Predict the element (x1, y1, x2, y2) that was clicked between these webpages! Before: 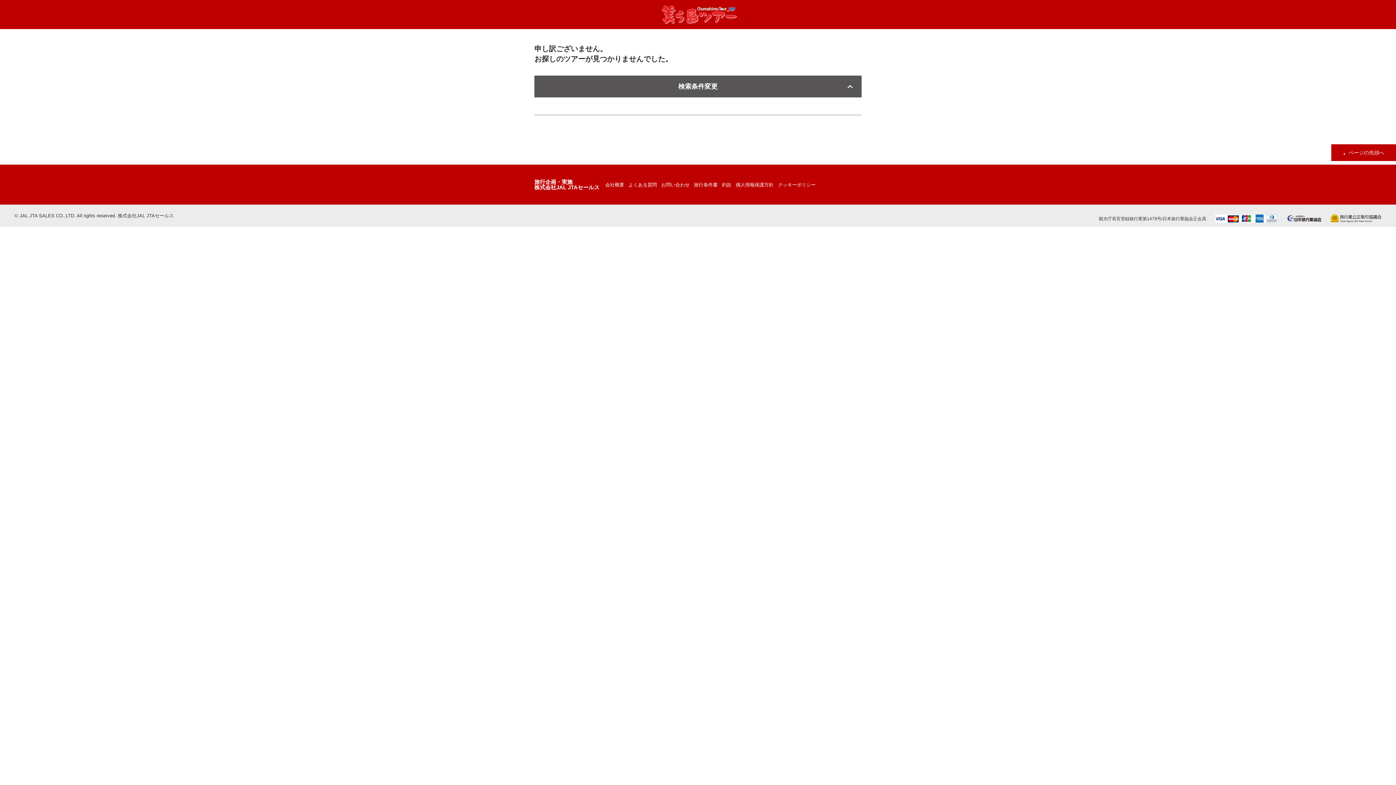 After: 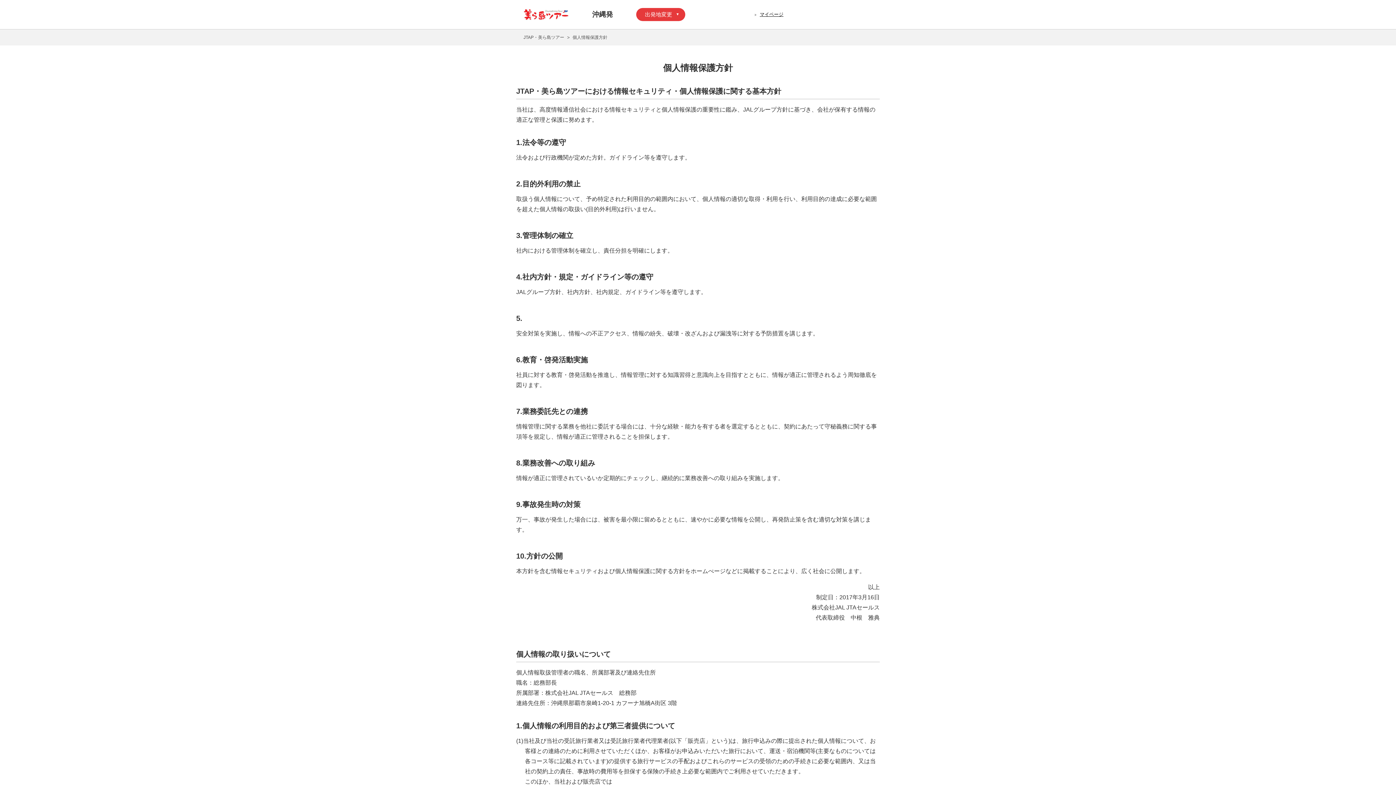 Action: bbox: (736, 182, 773, 187) label: 個人情報保護方針